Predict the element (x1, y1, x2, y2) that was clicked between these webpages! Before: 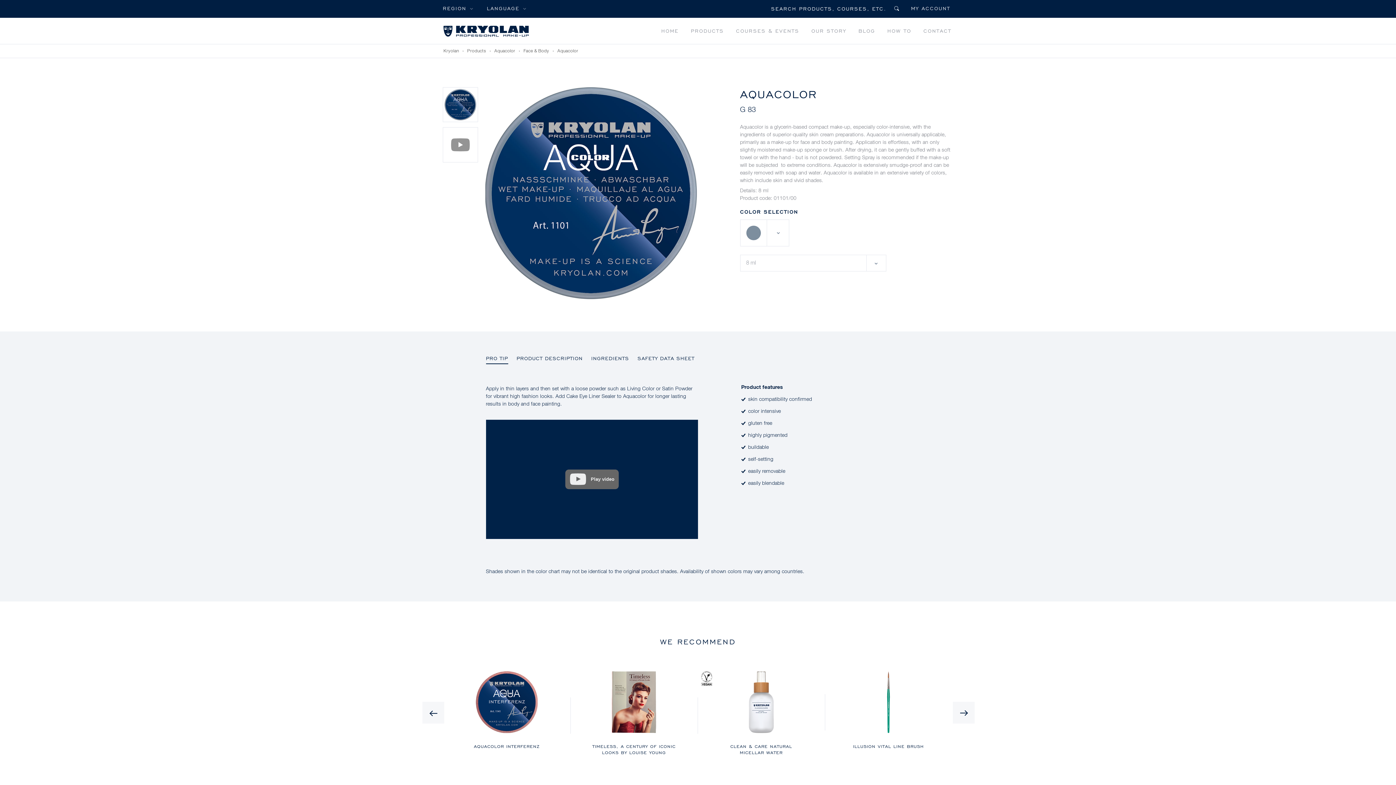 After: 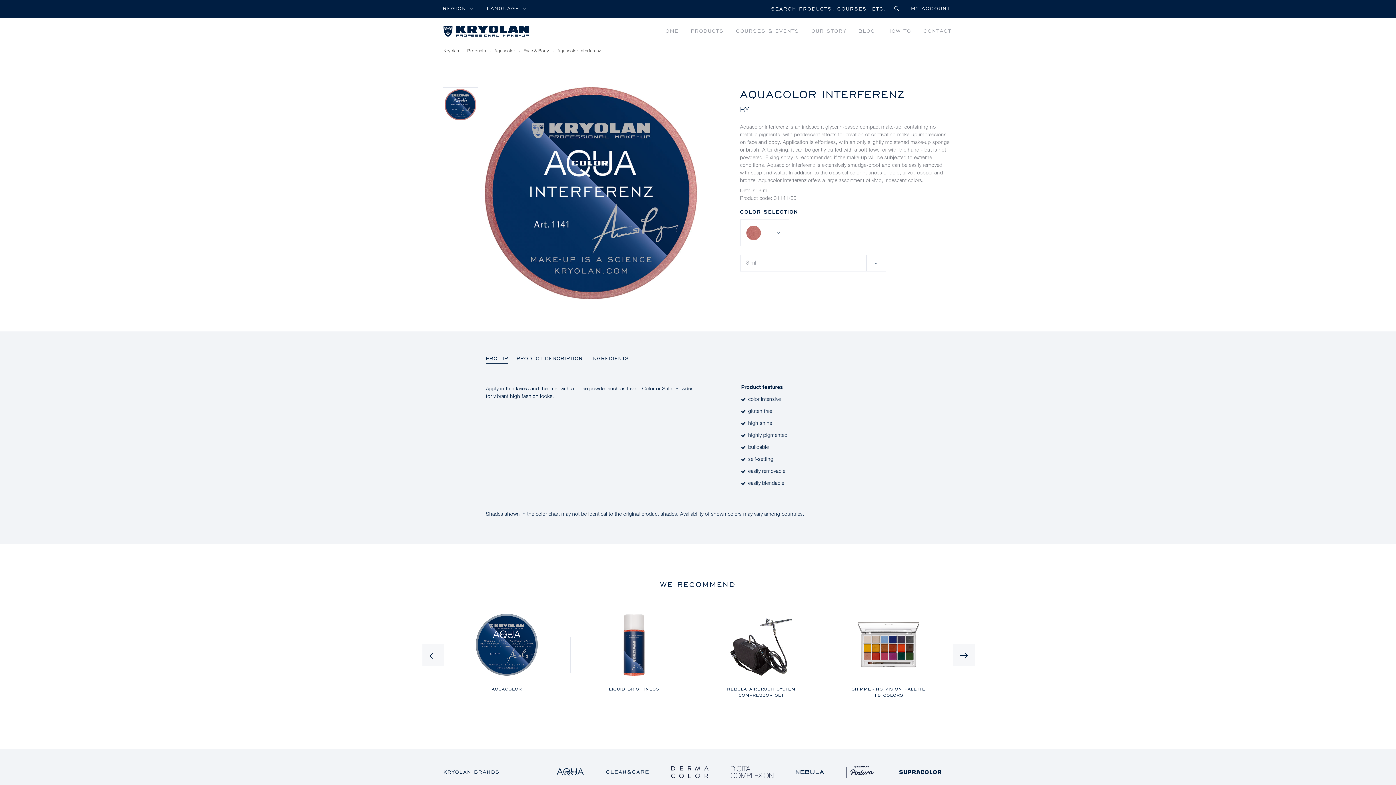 Action: label: AQUACOLOR INTERFERENZ bbox: (446, 660, 566, 765)